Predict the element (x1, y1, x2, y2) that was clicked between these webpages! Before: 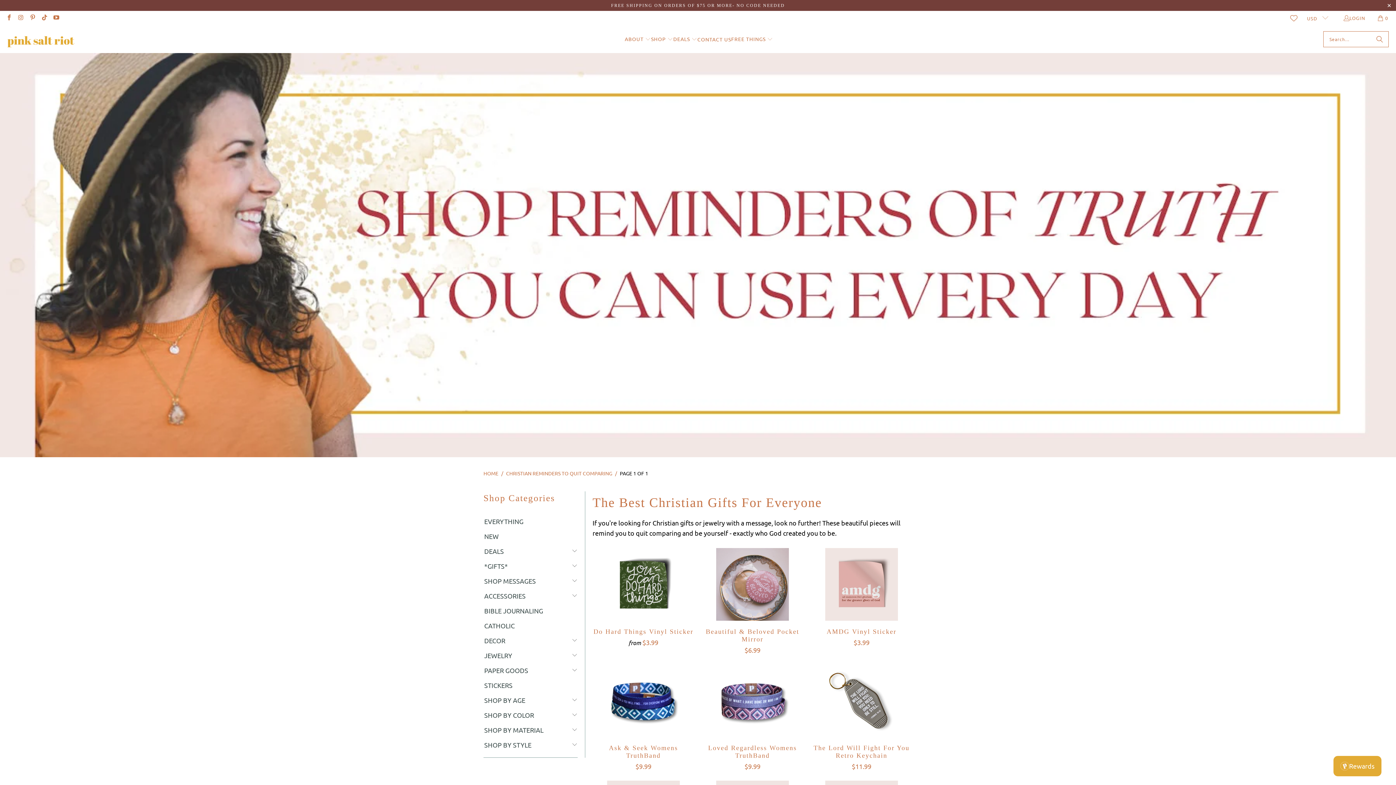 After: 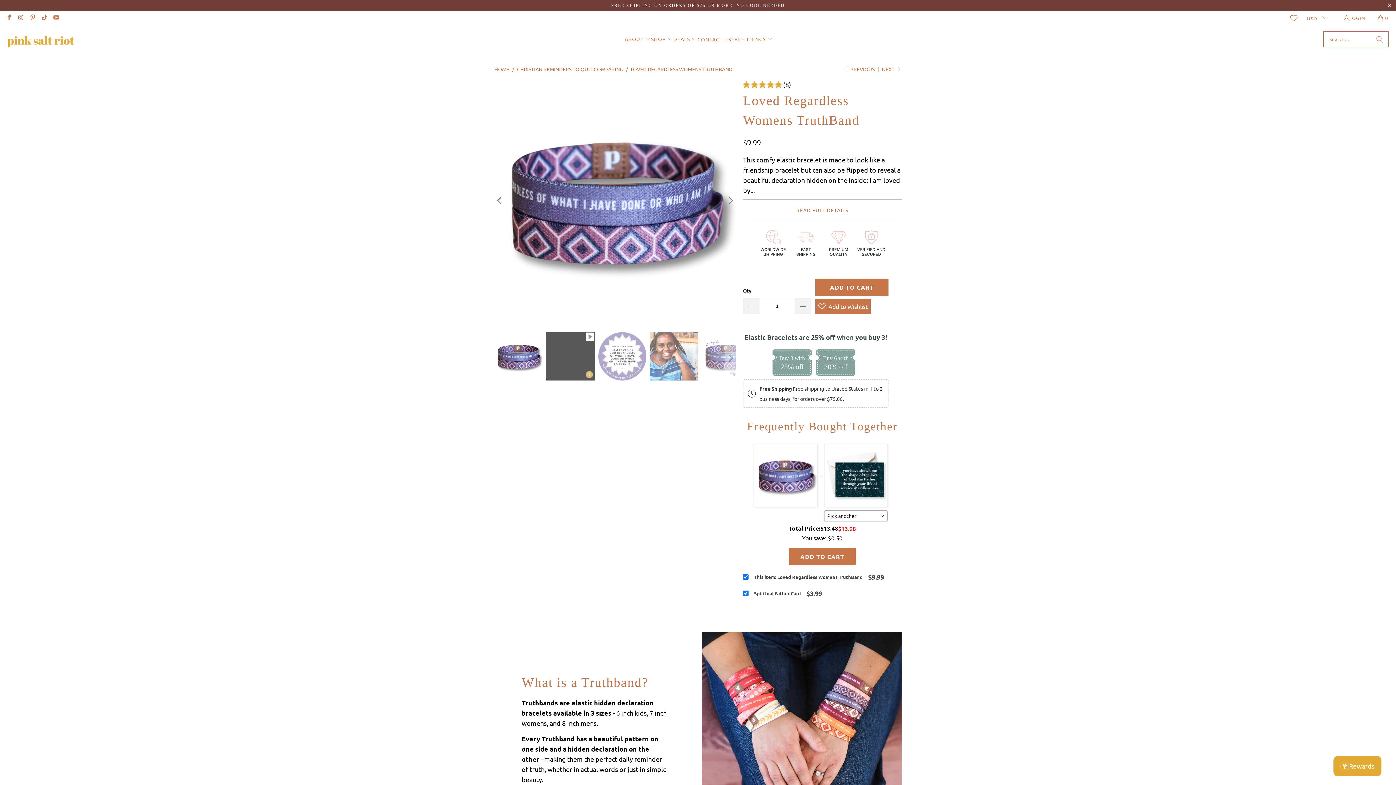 Action: bbox: (701, 664, 803, 737) label: Loved Regardless Womens TruthBand biblical-gifts-for-womenchristian-braceletshandmade-christian-bracelets-for-womenchristian-confirmation-giftschristian-giftschristian-gifts-for-teen-girlschristian-gifts-for-womenchristian-gifts-under-10christian-graduation-giftschristian-jewelry-for-womenchristian-reminderschristian-reminders-hurry-lessquit-comparingreminders-to-worry-lesselastic-bracelets-for-womengeneral-shipping-profileseasons-of-happinessgifts-for-teen-girlsgod-loves-knows-and-sees-megod-loves-knows-and-sees-me-braceletsi-dont-have-to-earn-lovei-dont-have-to-earn-love-braceletskids-giftsmommy-mepurpleworth-as-children-of-godi-am-worthy-because-of-who-made-meallspring-pickschristian-elastic-bracelets-with-declarationswomens-truthbands-7-inchesy2k-style-for-christian-teens